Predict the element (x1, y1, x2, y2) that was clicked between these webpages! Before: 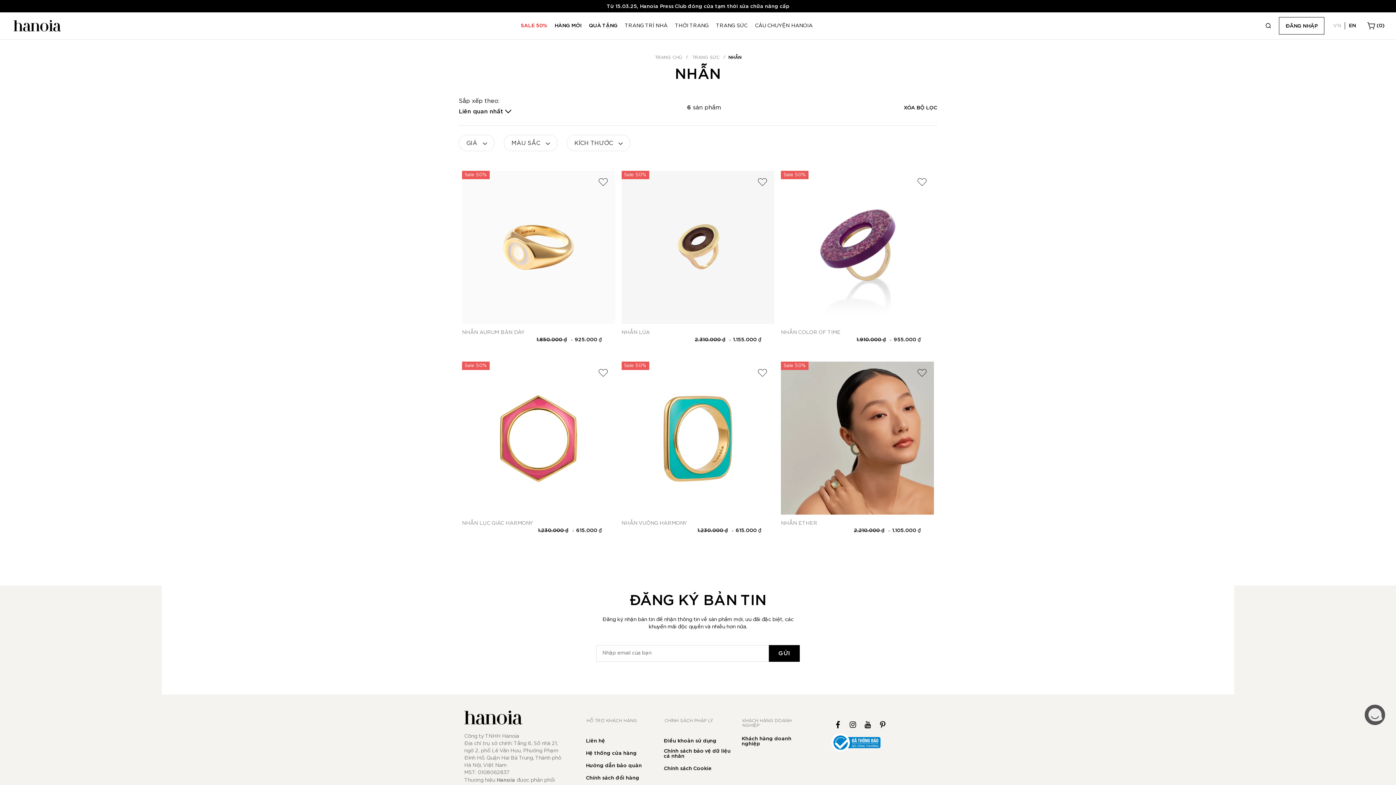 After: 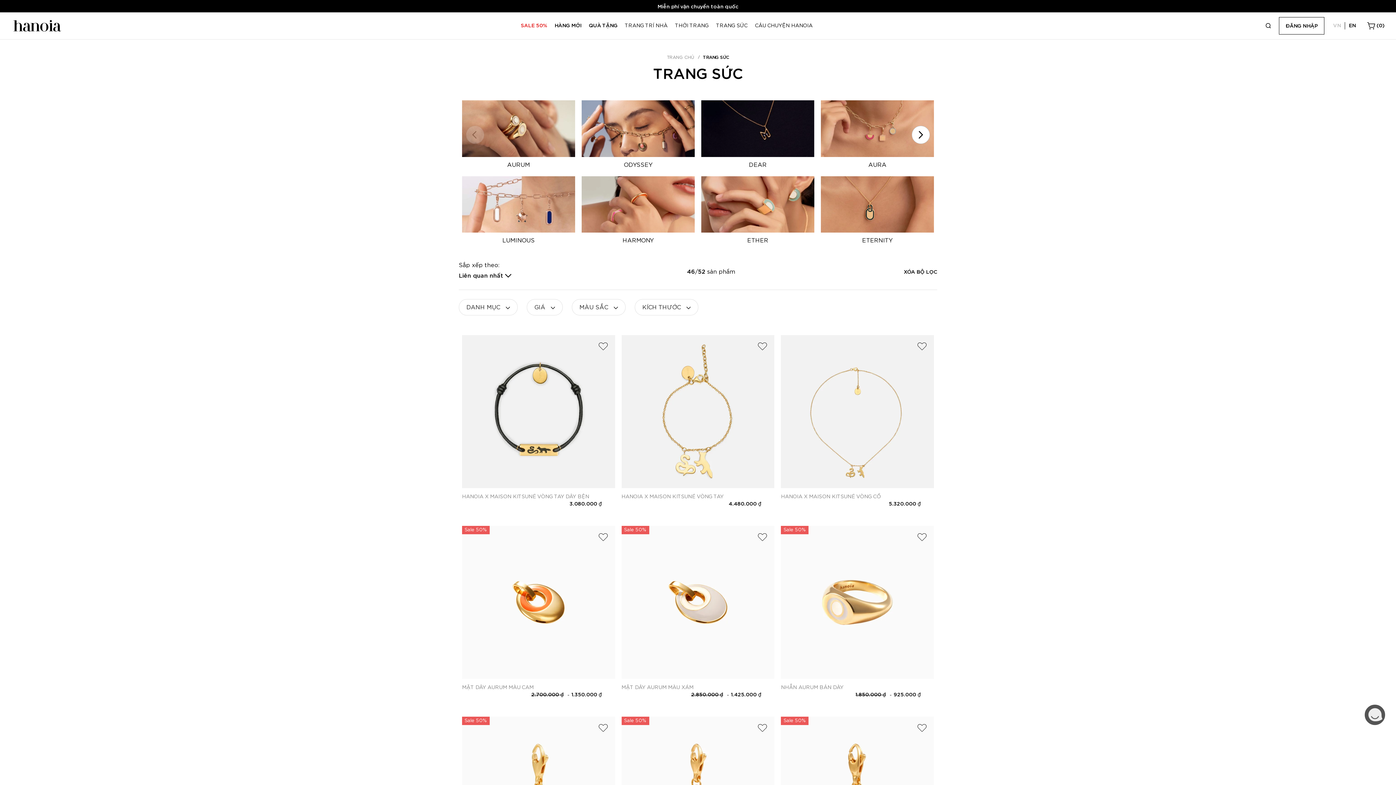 Action: bbox: (691, 54, 721, 60) label: TRANG SỨC